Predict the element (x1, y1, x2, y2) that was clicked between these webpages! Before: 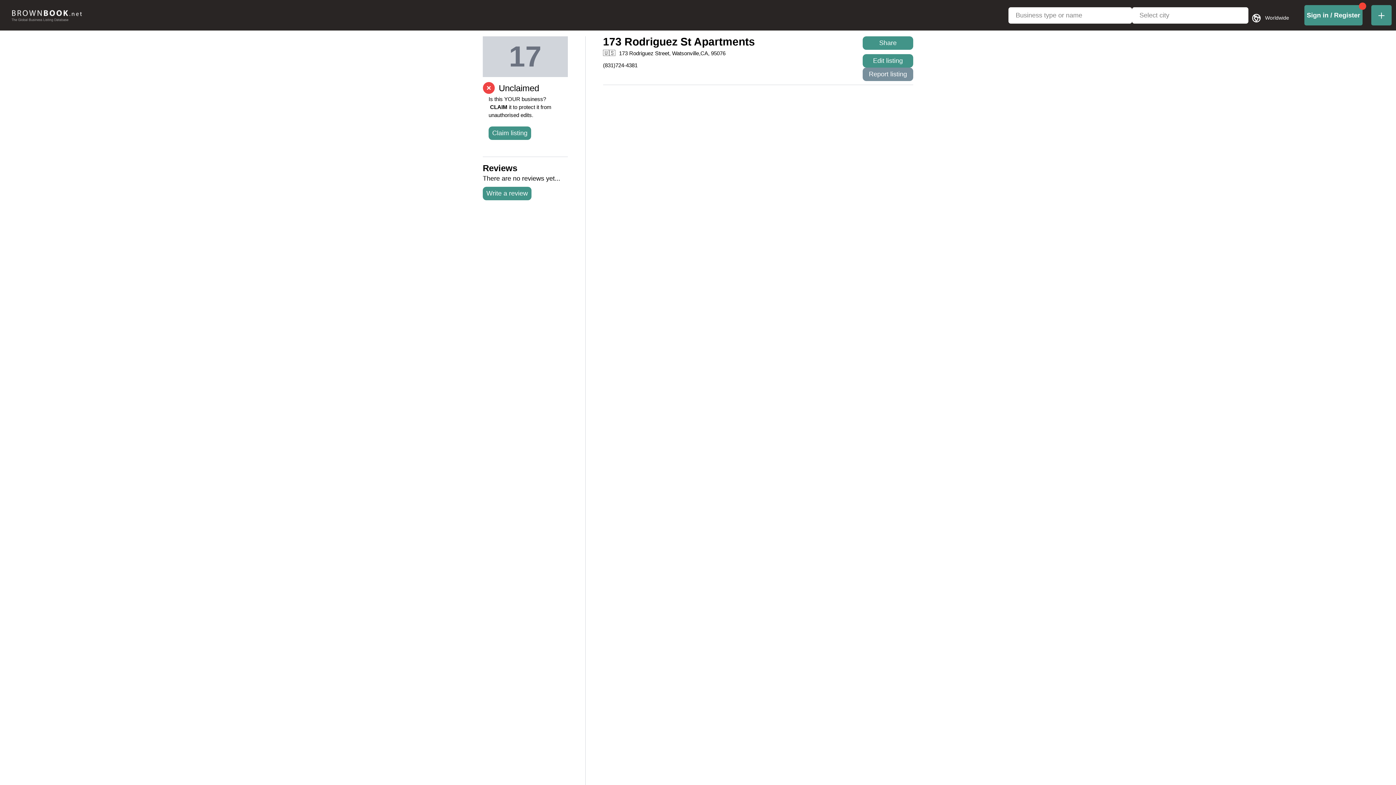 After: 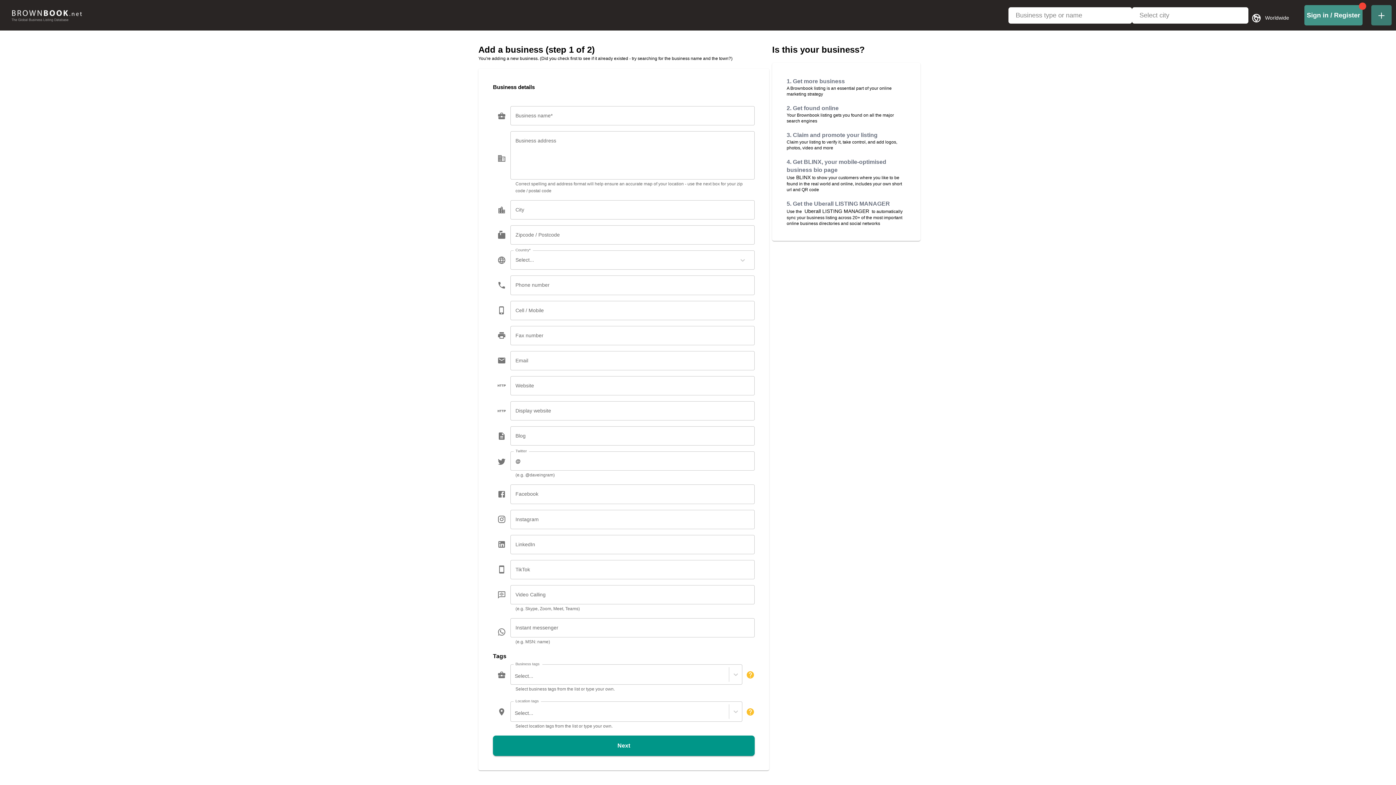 Action: bbox: (1367, 5, 1396, 25)